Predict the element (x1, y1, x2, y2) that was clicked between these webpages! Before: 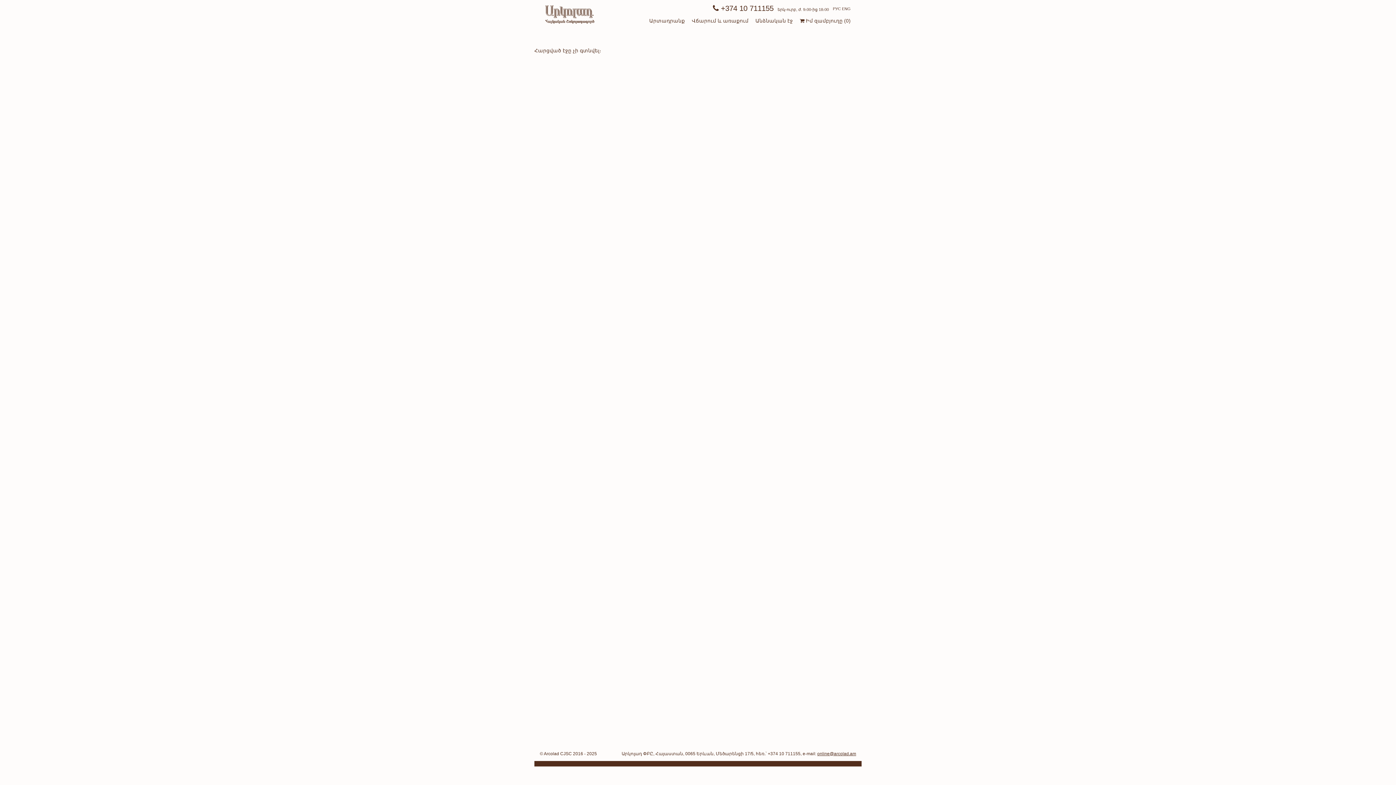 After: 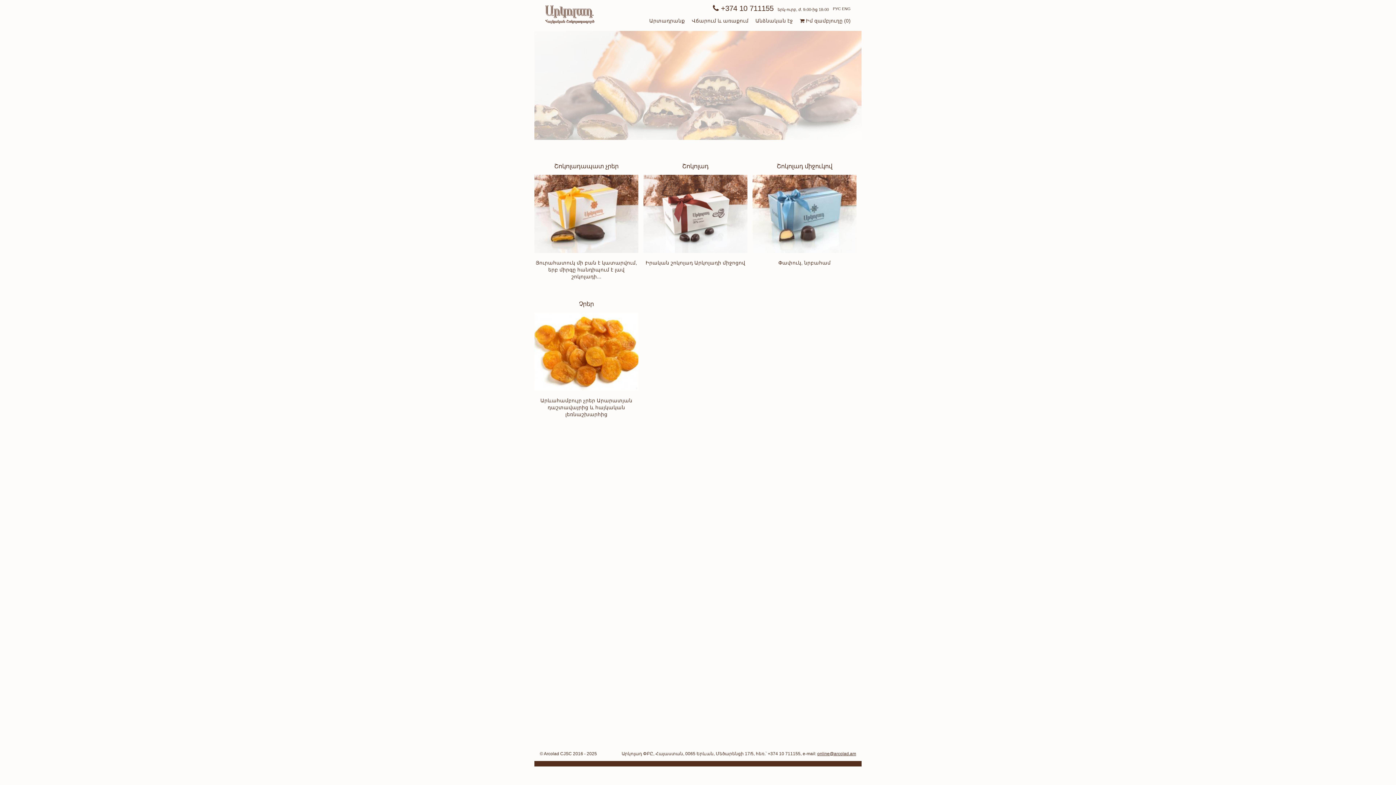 Action: bbox: (545, 19, 594, 24)